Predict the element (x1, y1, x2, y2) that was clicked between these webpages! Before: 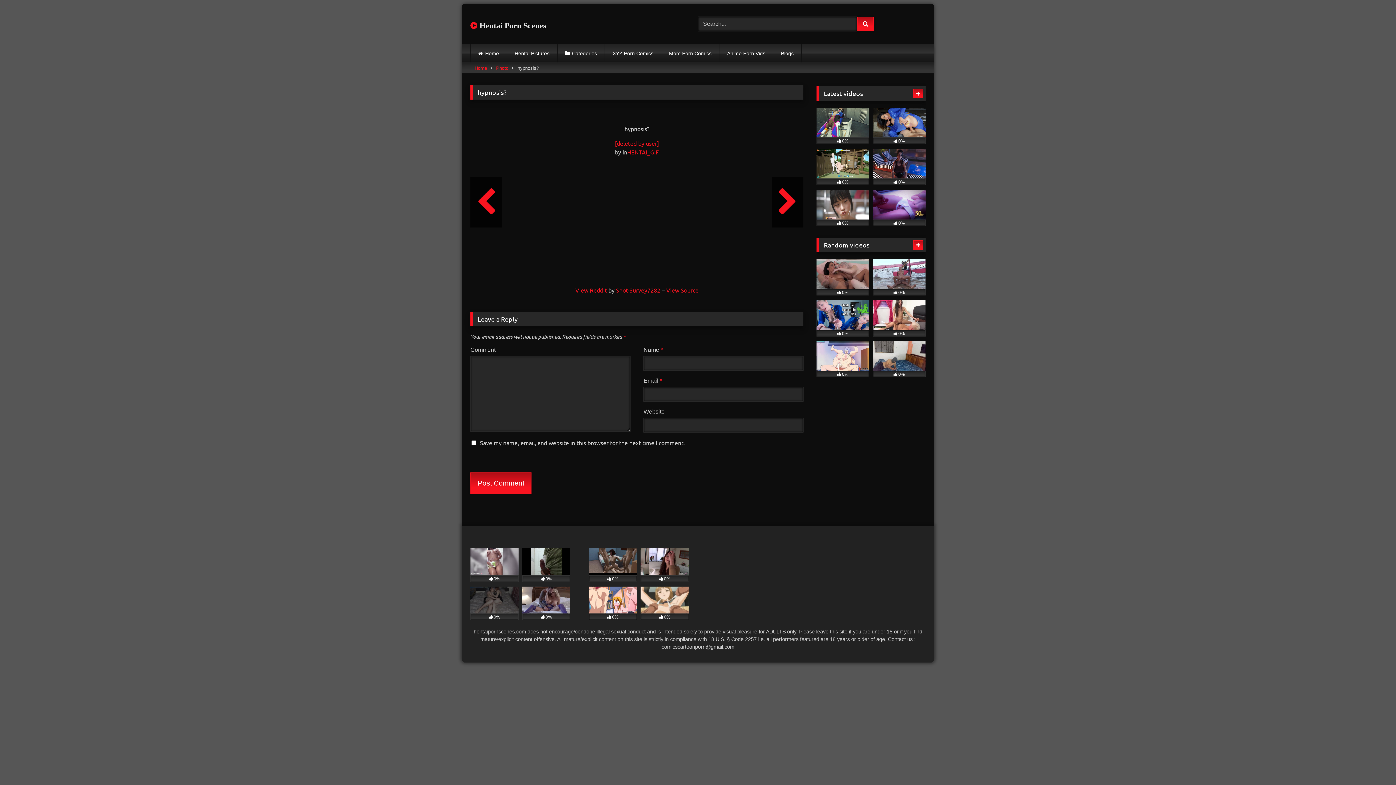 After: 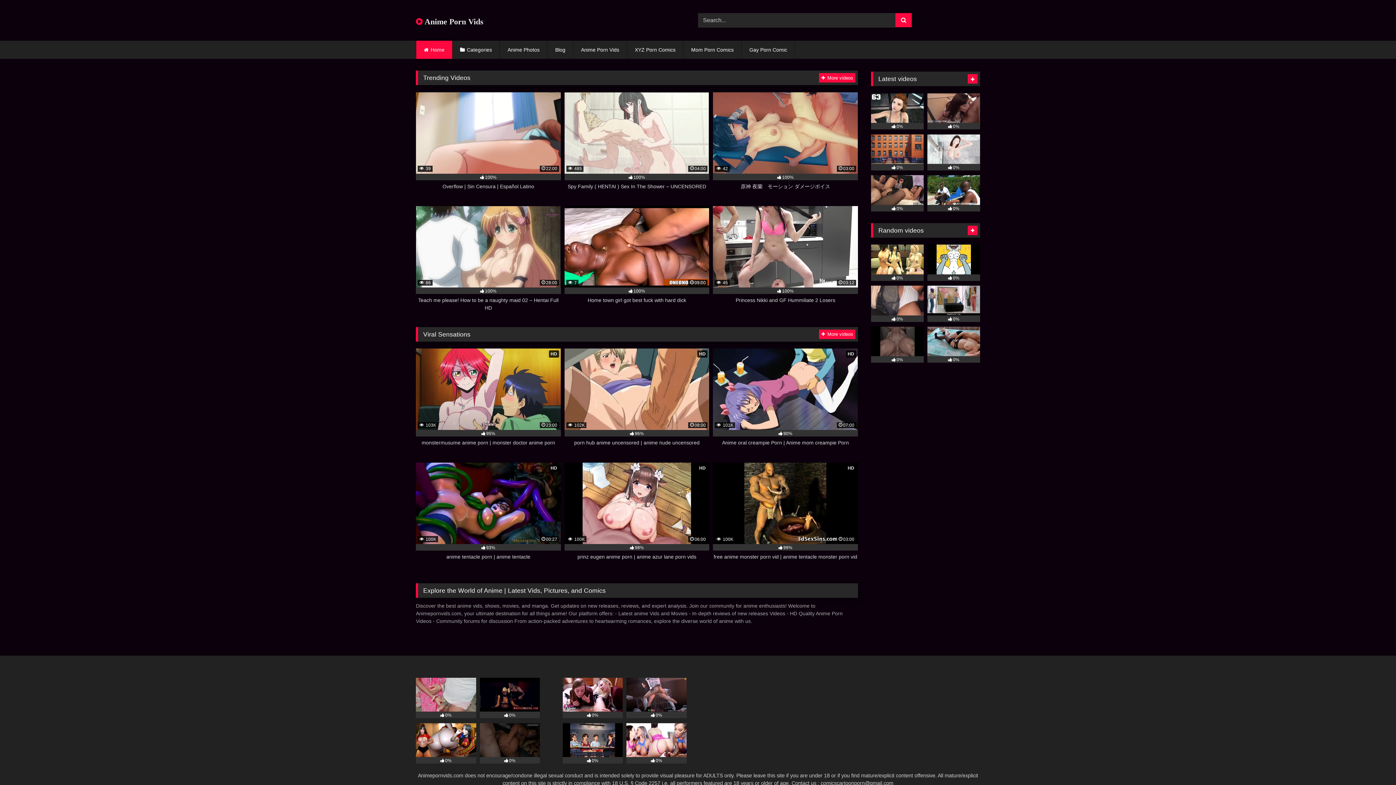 Action: bbox: (719, 44, 773, 62) label: Anime Porn Vids